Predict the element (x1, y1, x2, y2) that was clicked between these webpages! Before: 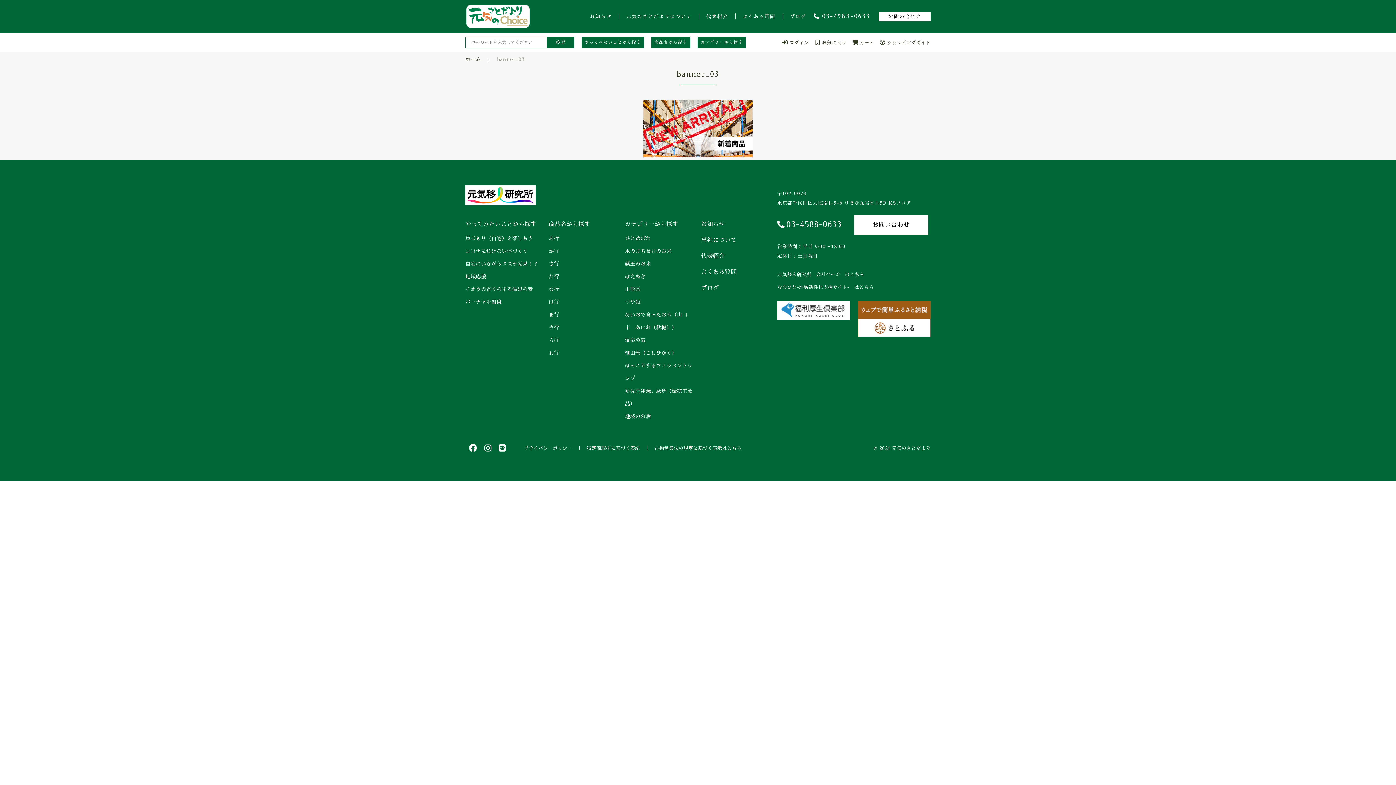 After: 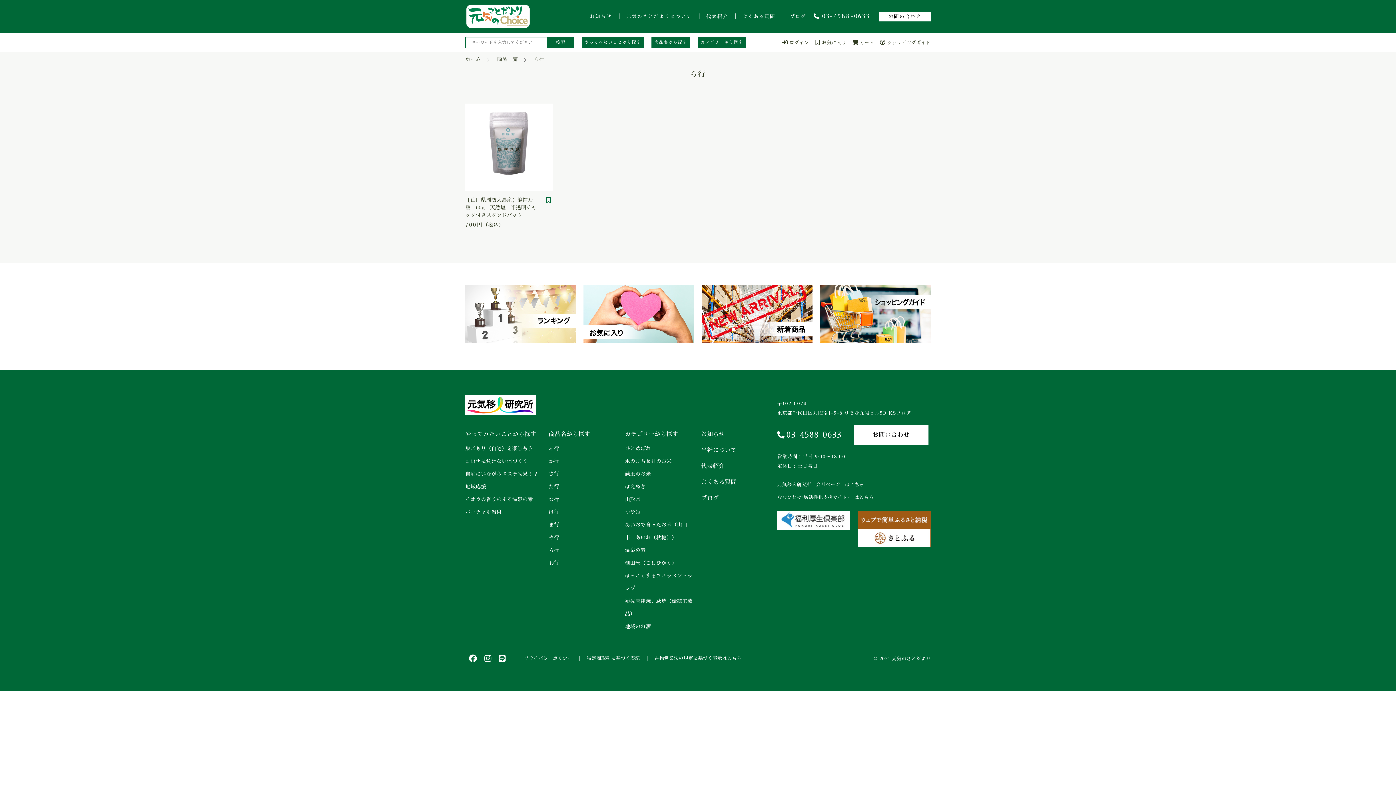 Action: label: ら行 bbox: (548, 334, 559, 346)